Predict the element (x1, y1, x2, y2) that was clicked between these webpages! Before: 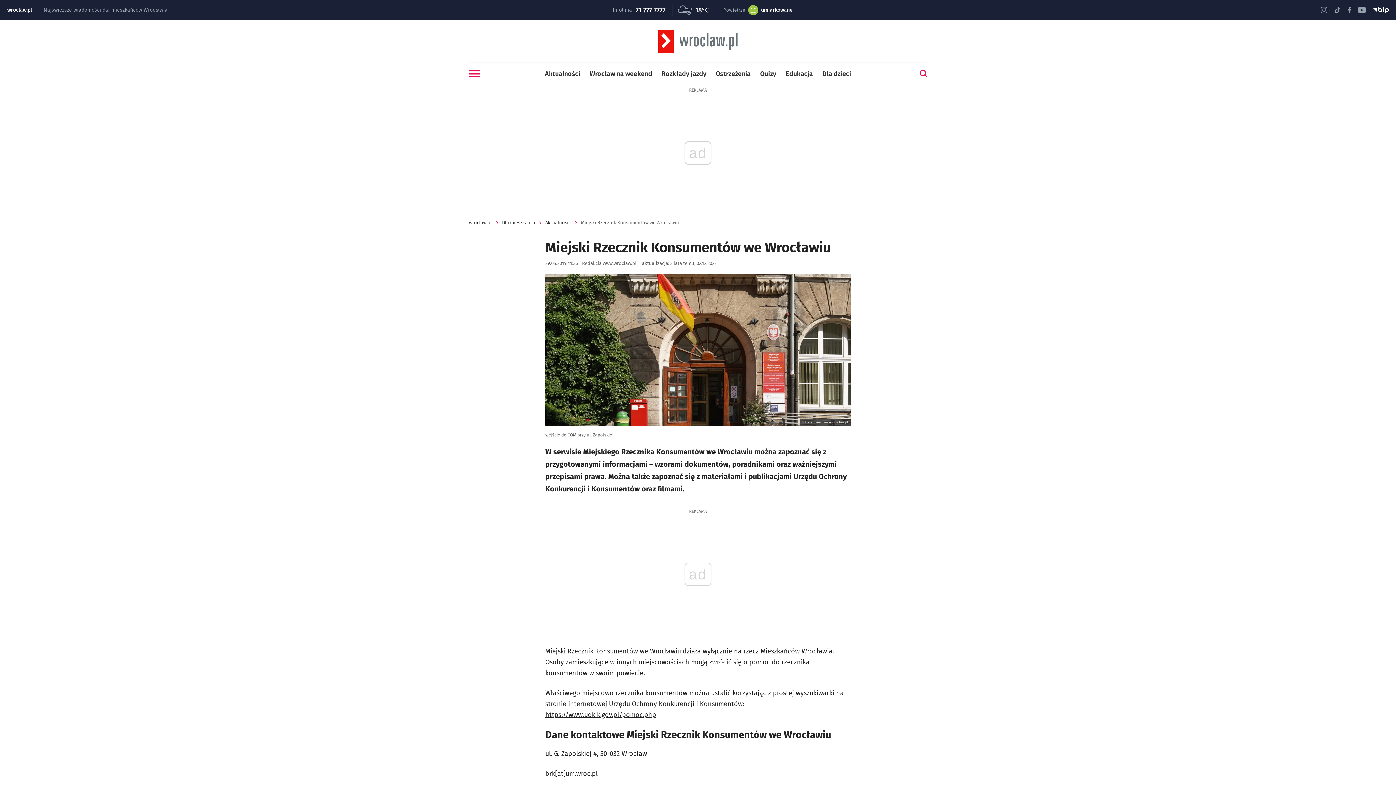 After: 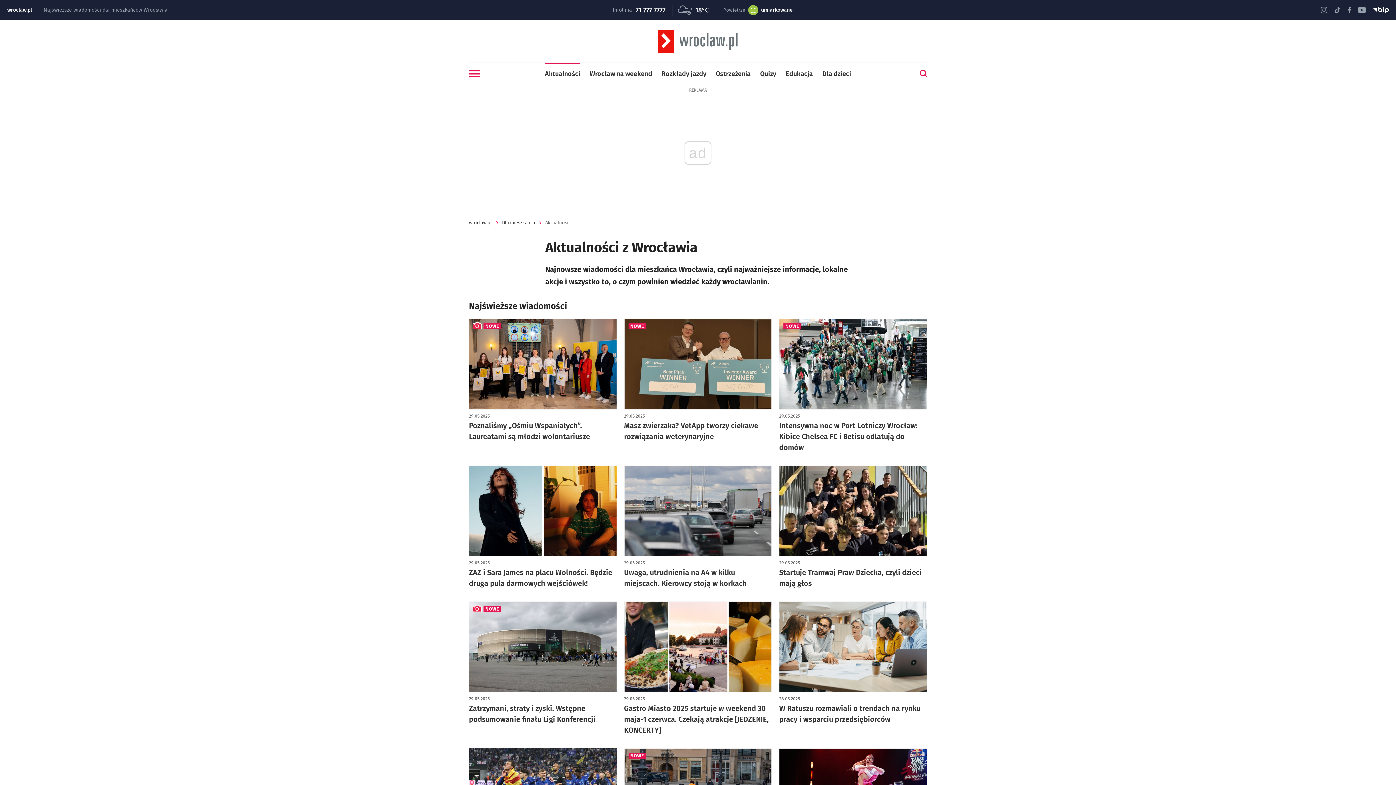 Action: label: Aktualności bbox: (545, 62, 580, 84)